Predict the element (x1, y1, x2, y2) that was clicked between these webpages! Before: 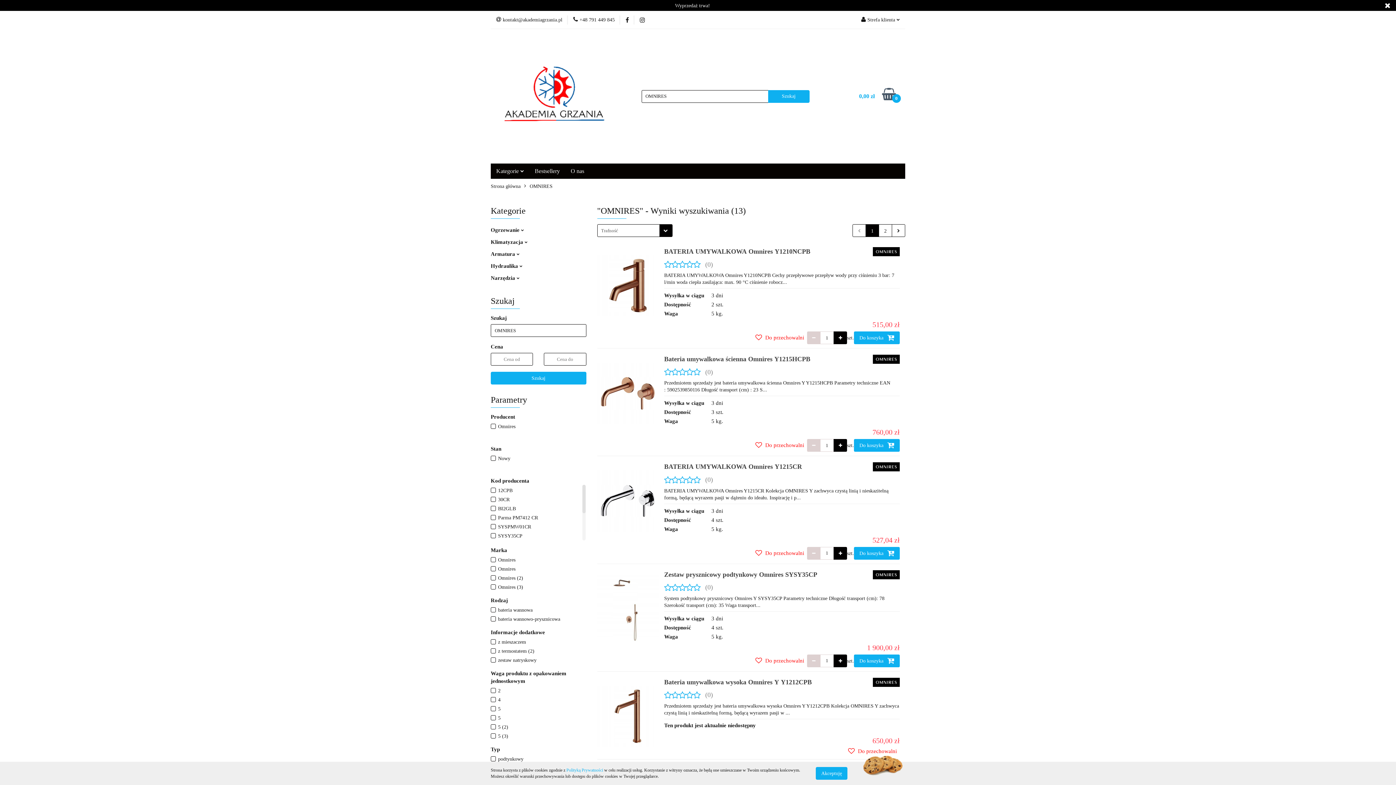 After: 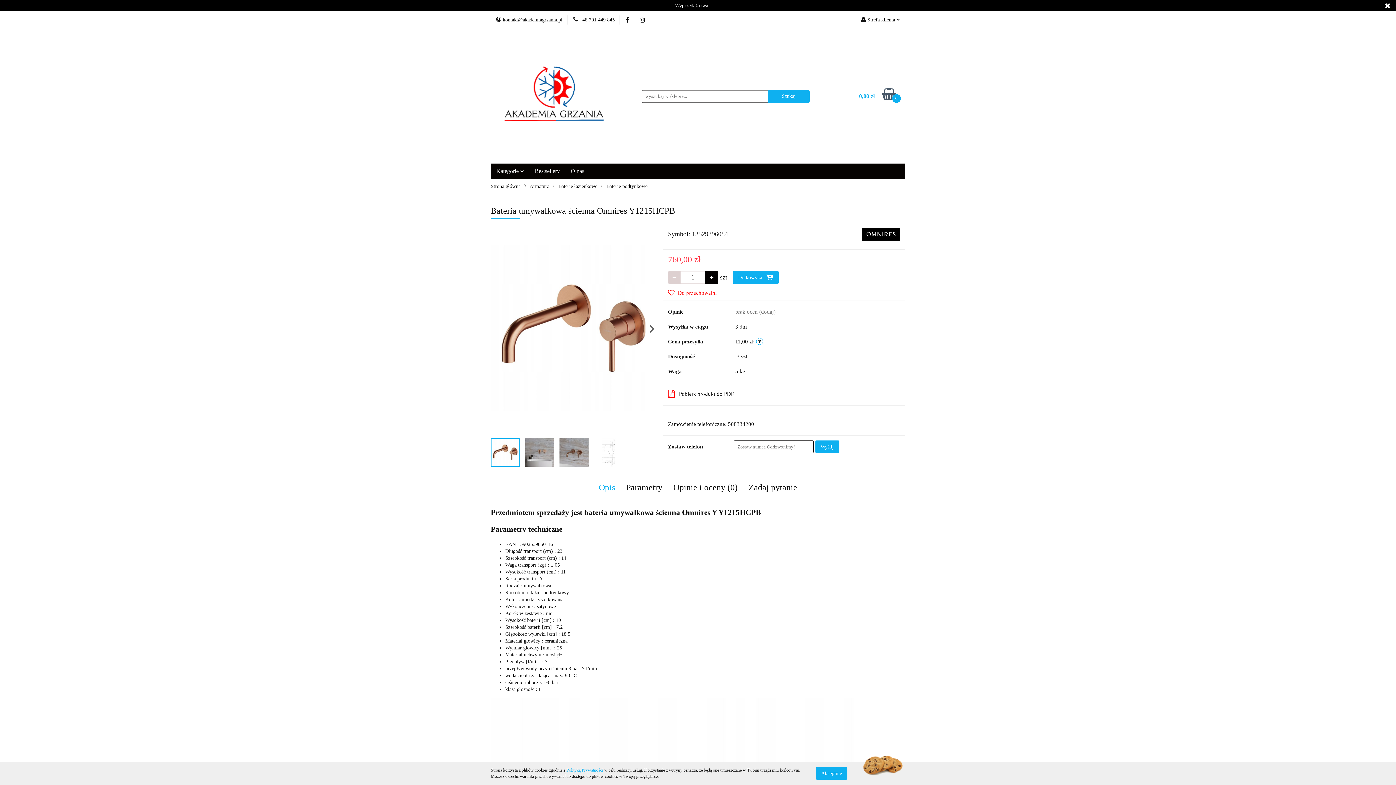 Action: label: Bateria umywalkowa ścienna Omnires Y1215HCPB bbox: (664, 354, 838, 364)